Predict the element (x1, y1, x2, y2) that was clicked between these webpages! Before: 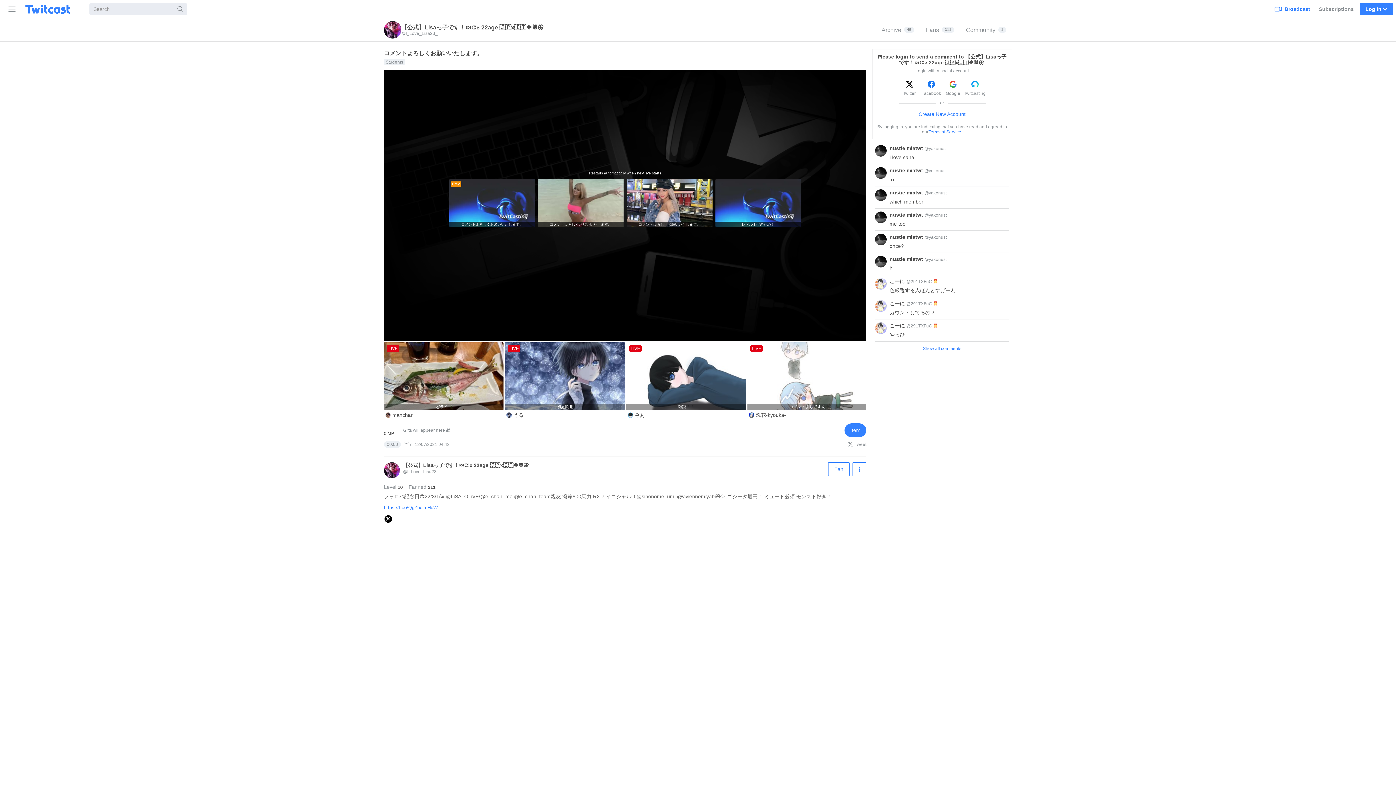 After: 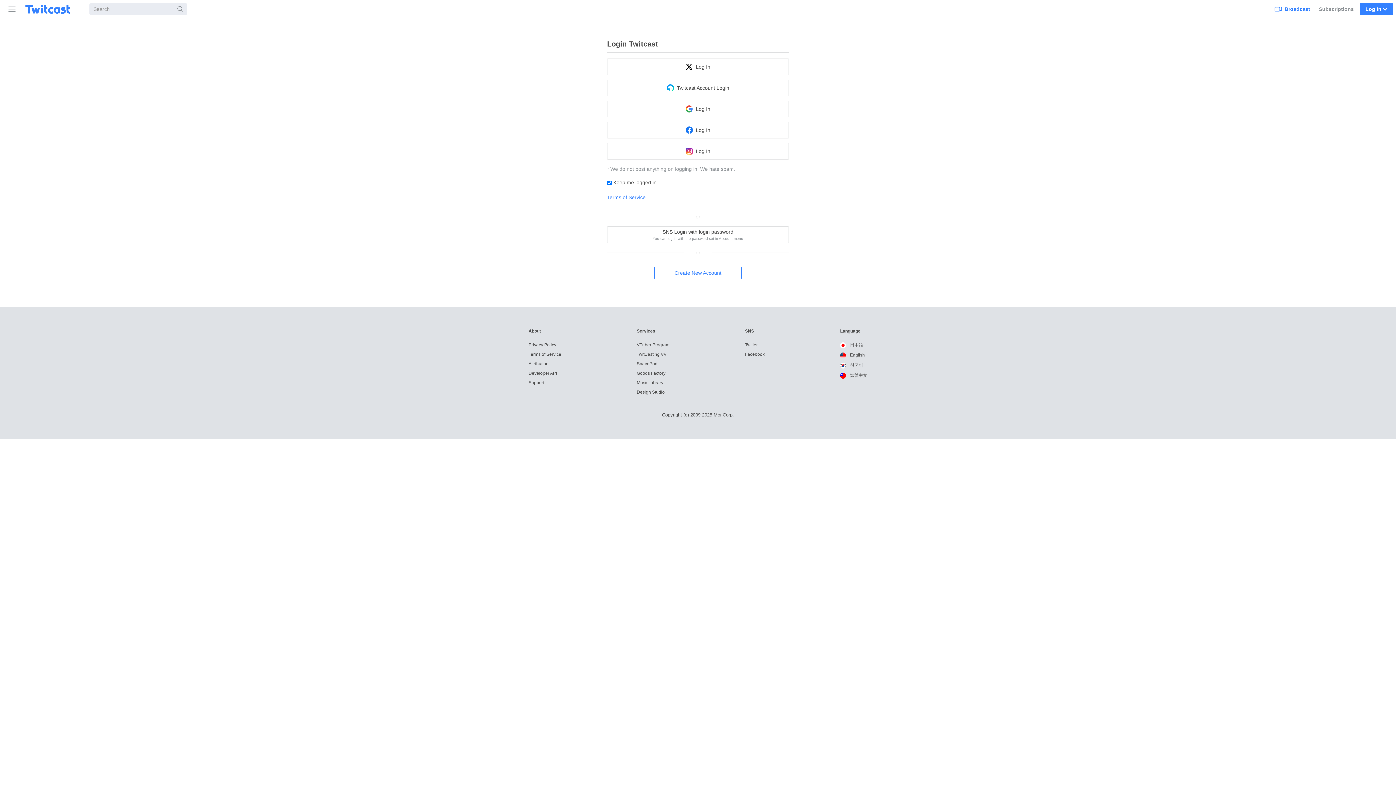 Action: label: Fan bbox: (828, 462, 849, 476)